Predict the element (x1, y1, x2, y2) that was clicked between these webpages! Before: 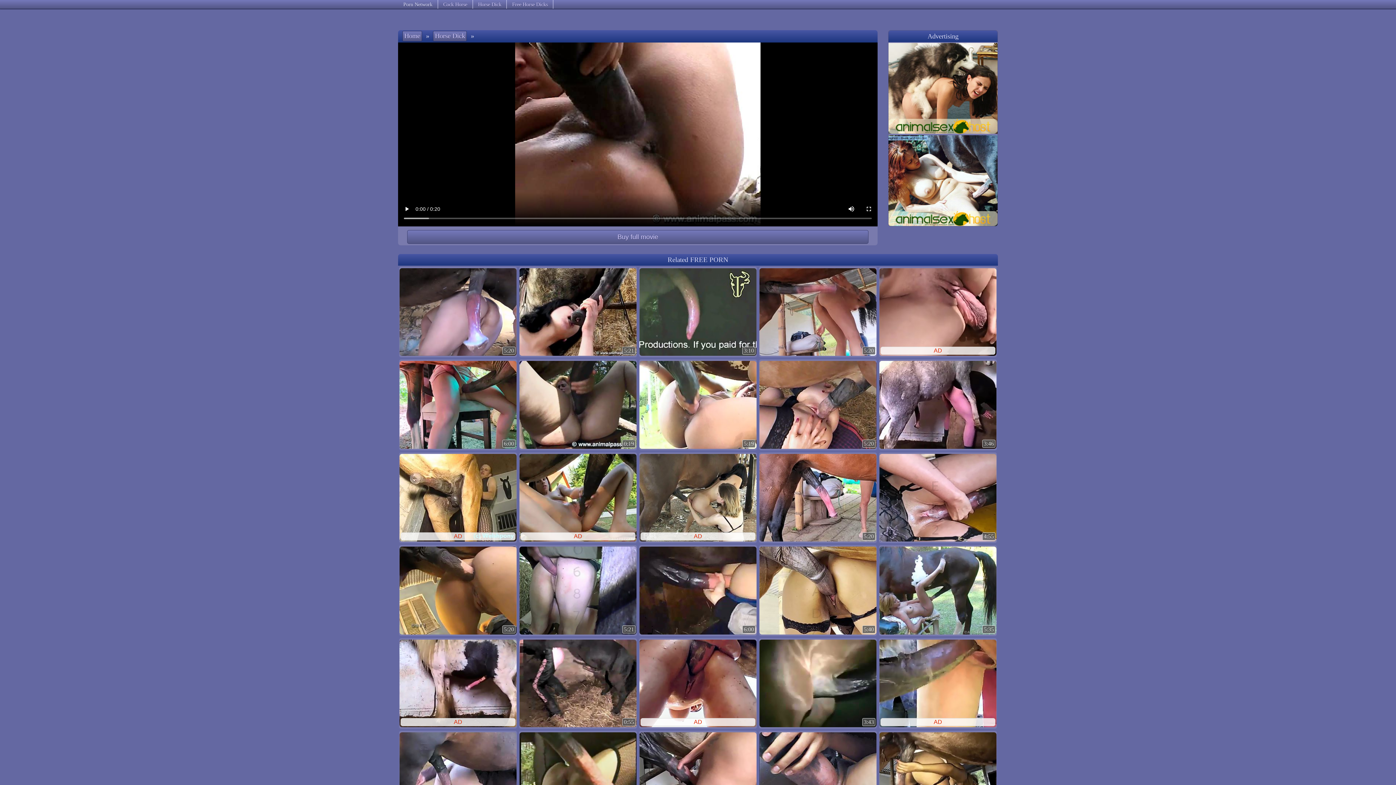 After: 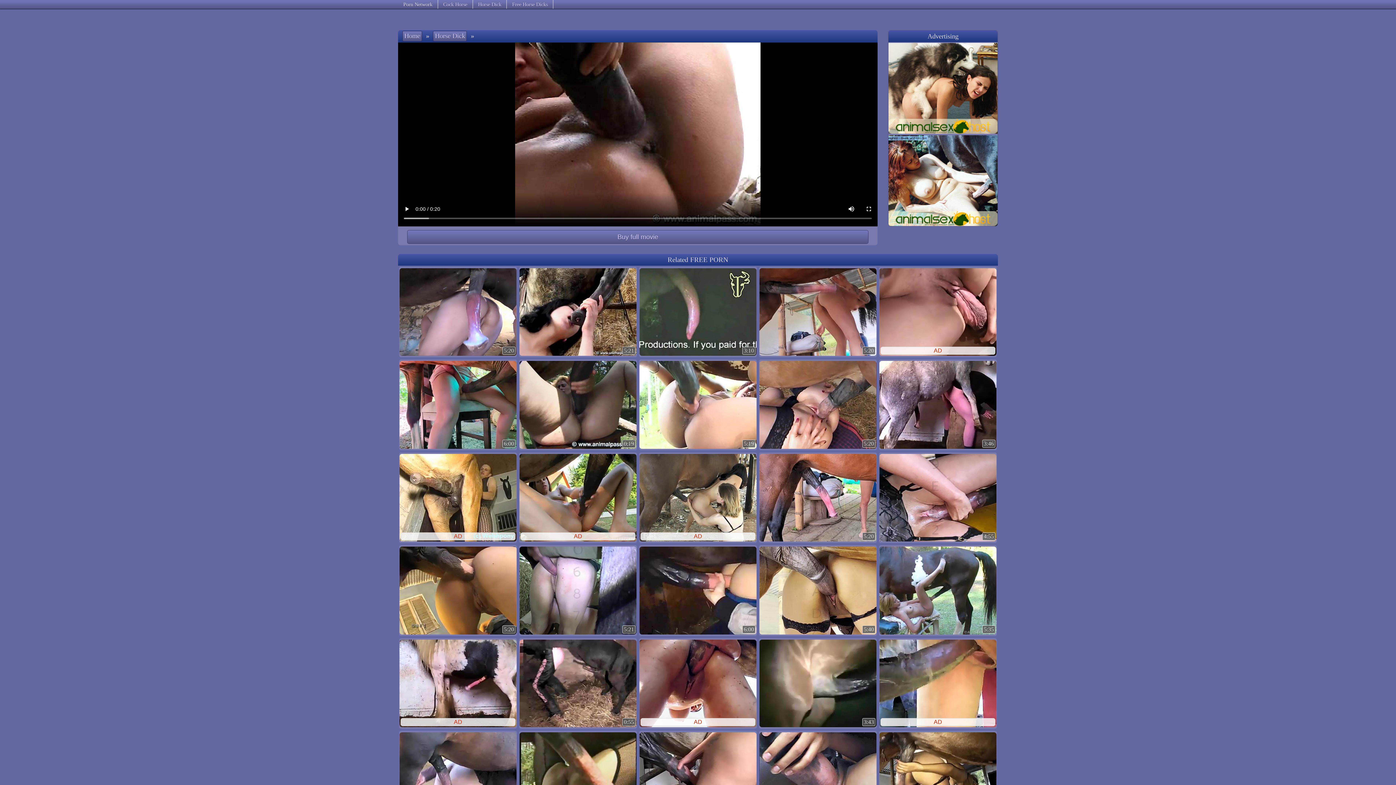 Action: bbox: (879, 638, 997, 729) label: AD